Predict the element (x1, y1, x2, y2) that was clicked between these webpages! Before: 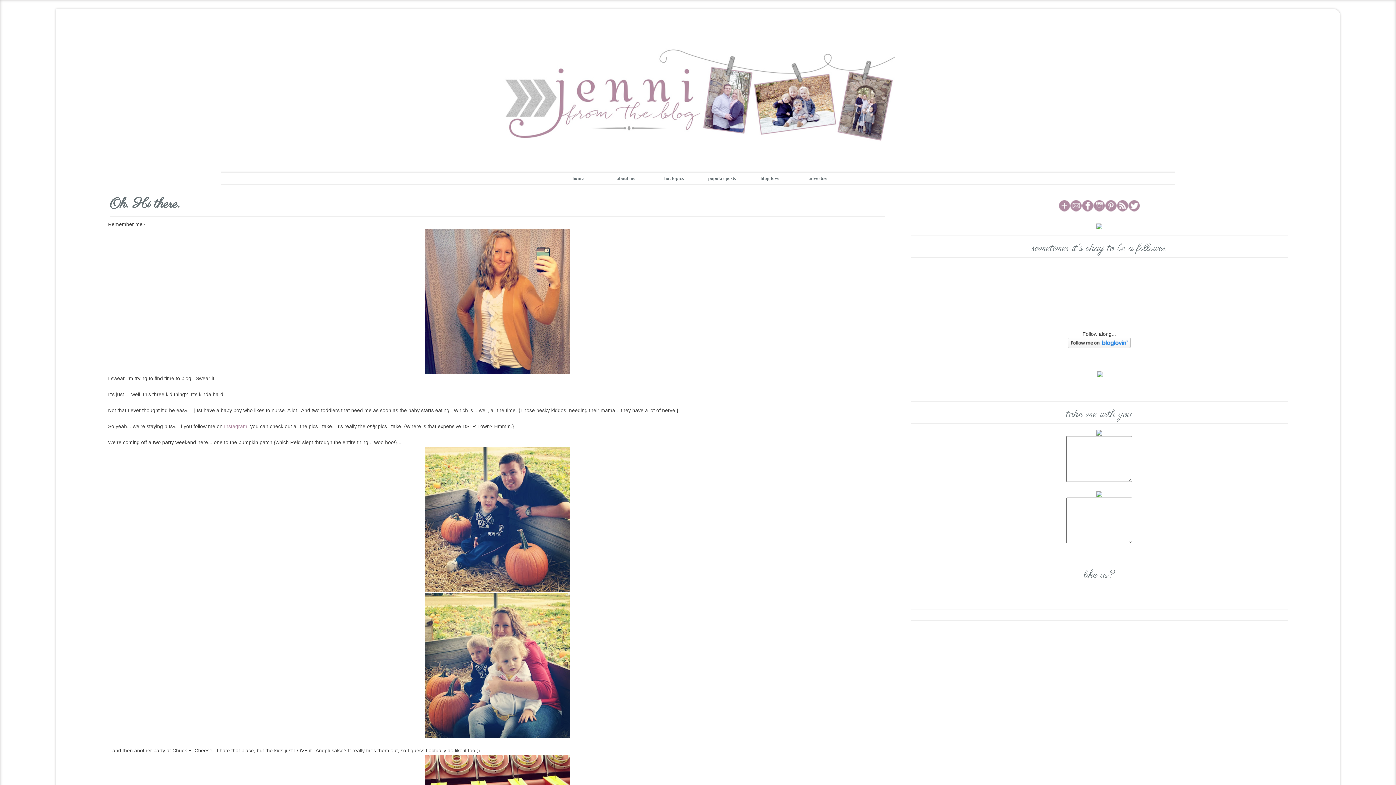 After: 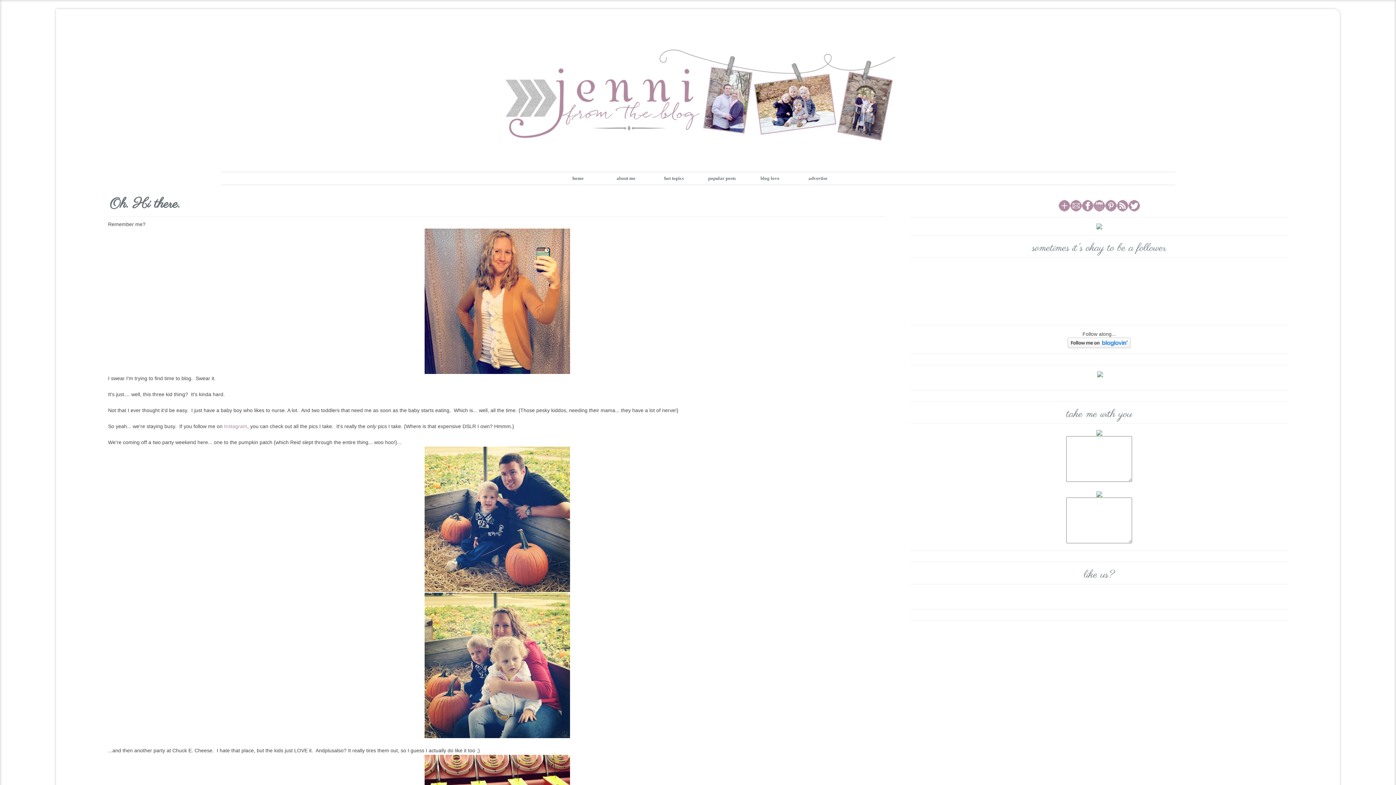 Action: bbox: (1096, 491, 1102, 497)